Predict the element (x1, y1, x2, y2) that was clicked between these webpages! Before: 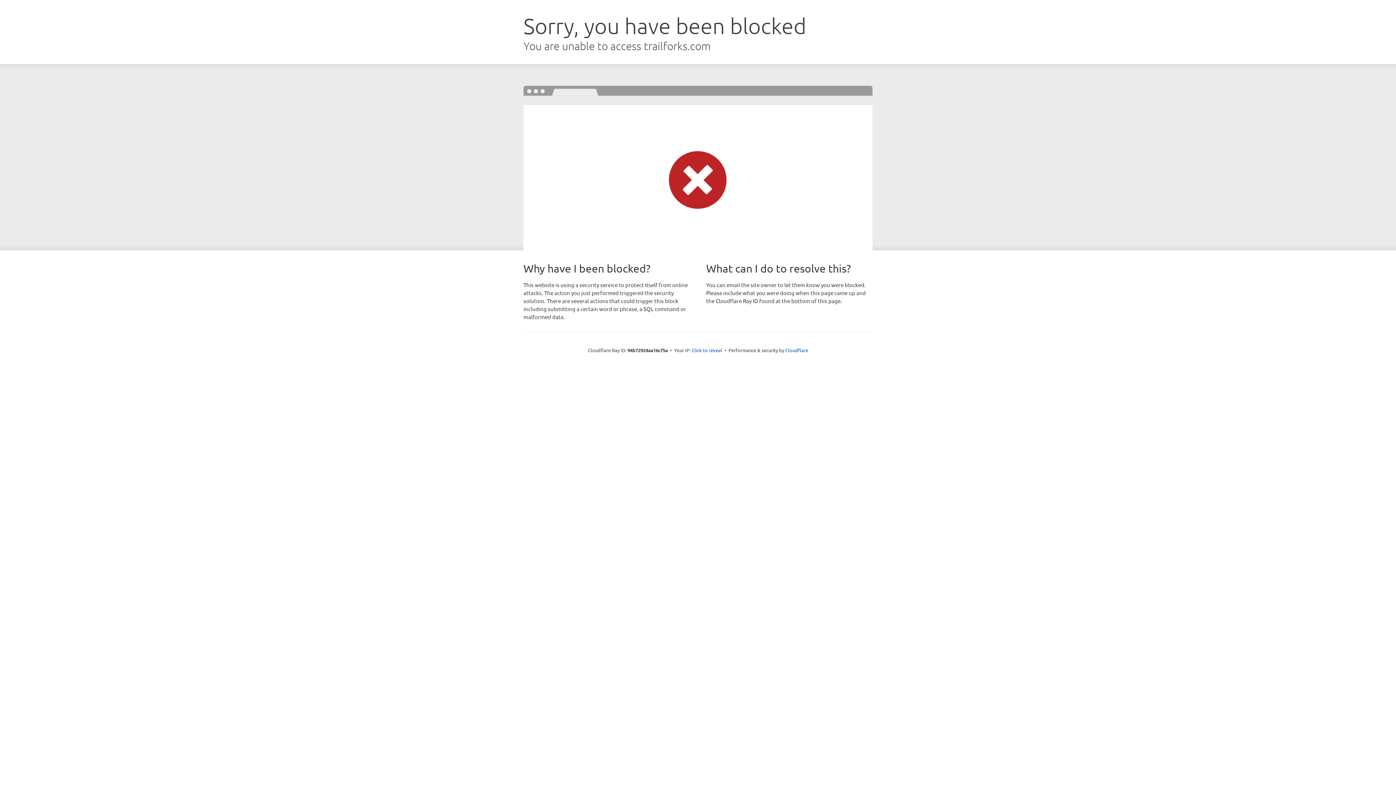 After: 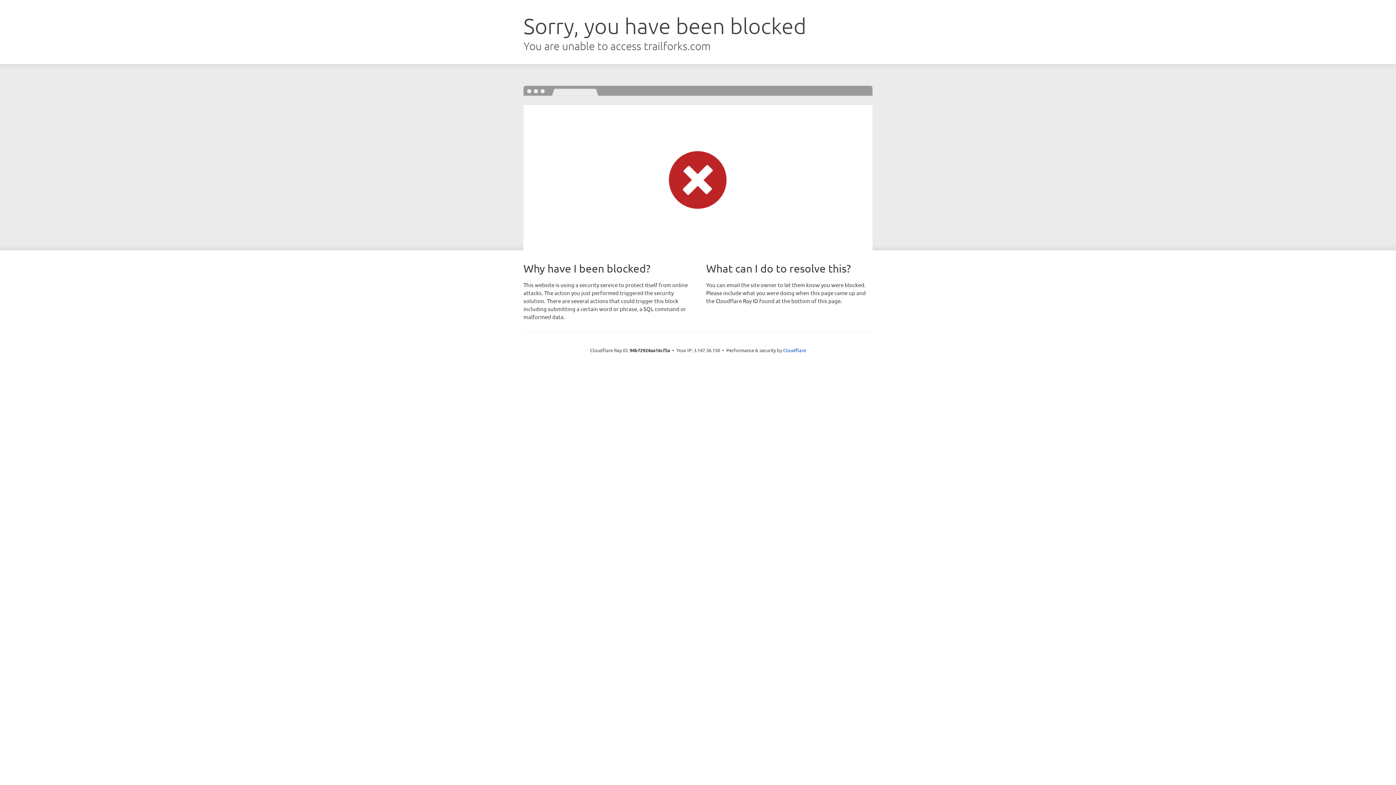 Action: label: Click to reveal bbox: (691, 346, 722, 353)